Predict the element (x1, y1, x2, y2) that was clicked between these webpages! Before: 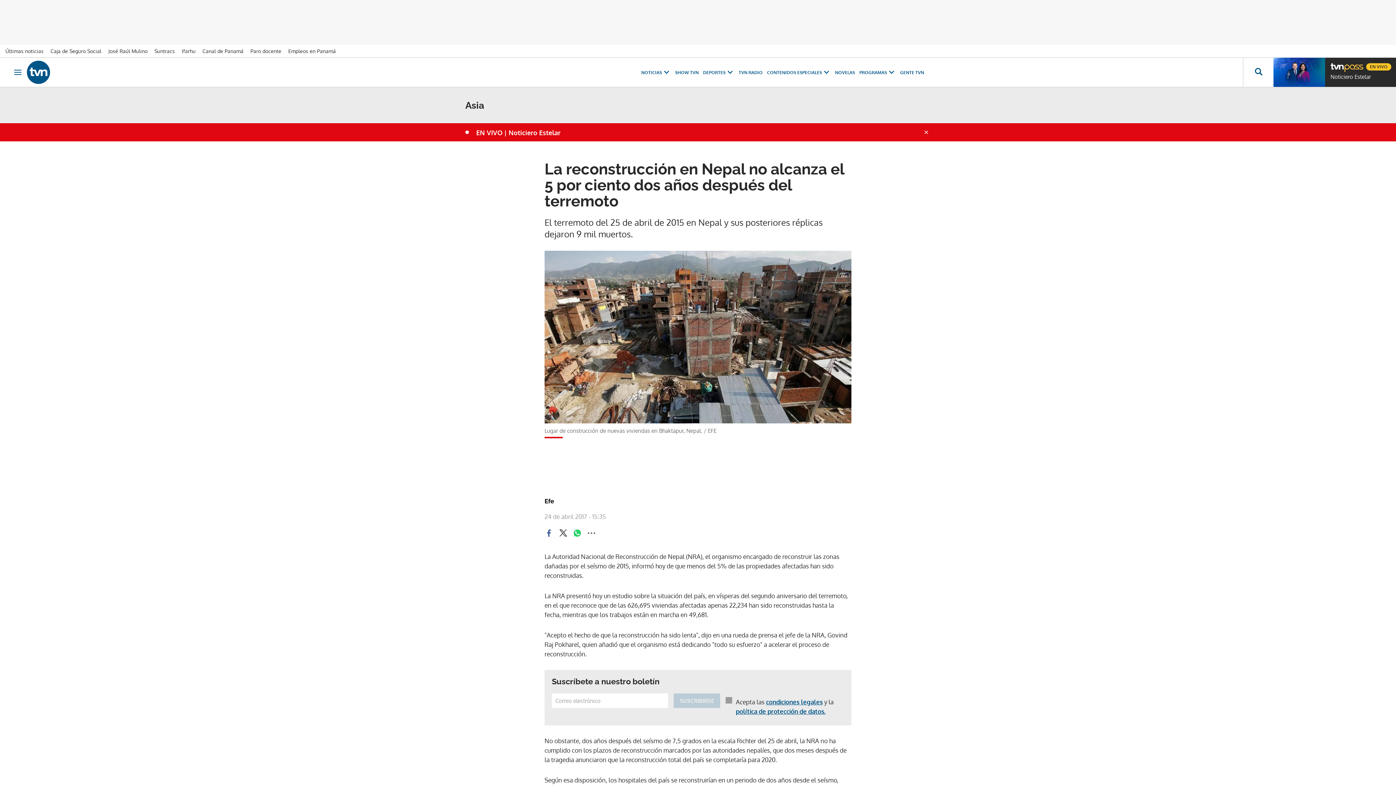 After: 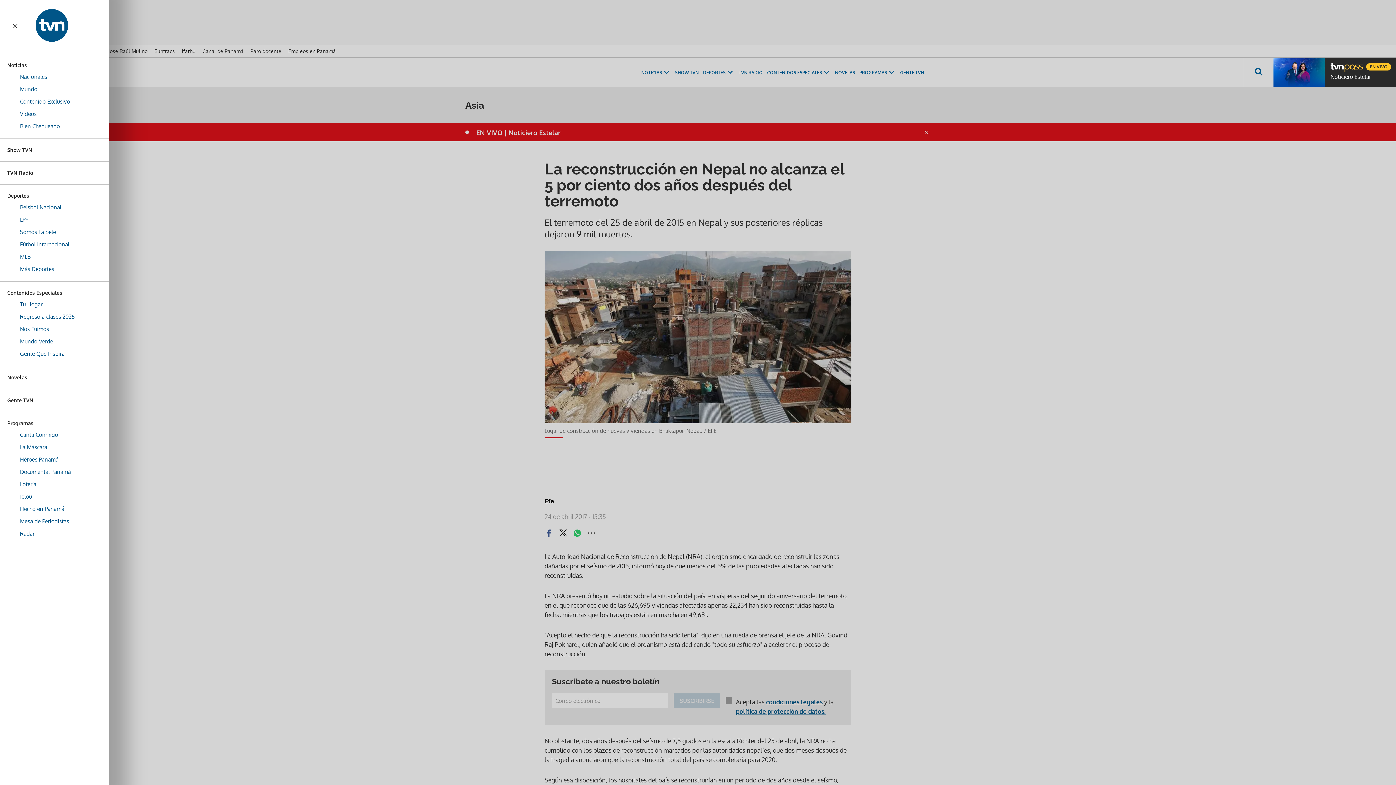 Action: label: Obrir navegació bbox: (12, 68, 23, 76)